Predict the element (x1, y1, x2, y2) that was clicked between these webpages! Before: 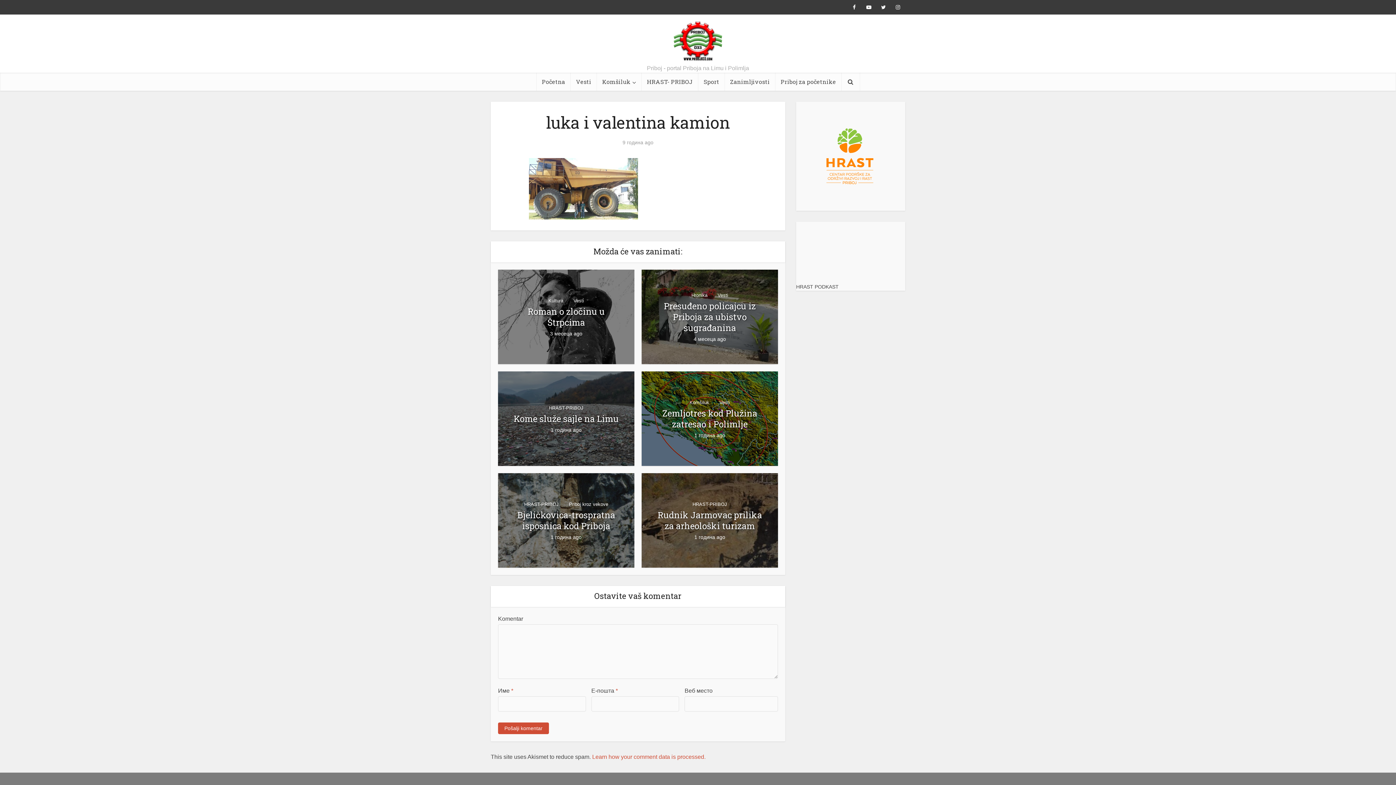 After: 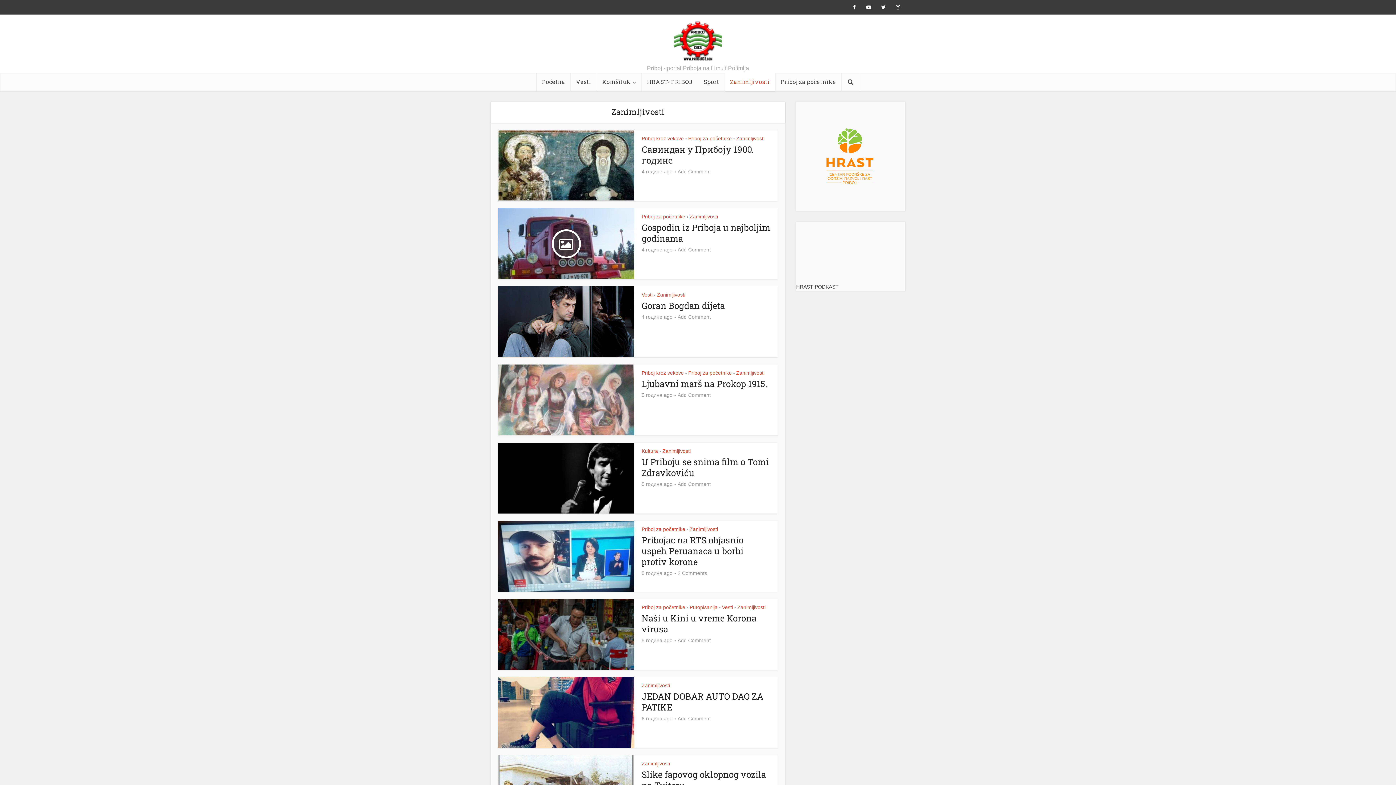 Action: label: Zanimljivosti bbox: (724, 72, 775, 90)